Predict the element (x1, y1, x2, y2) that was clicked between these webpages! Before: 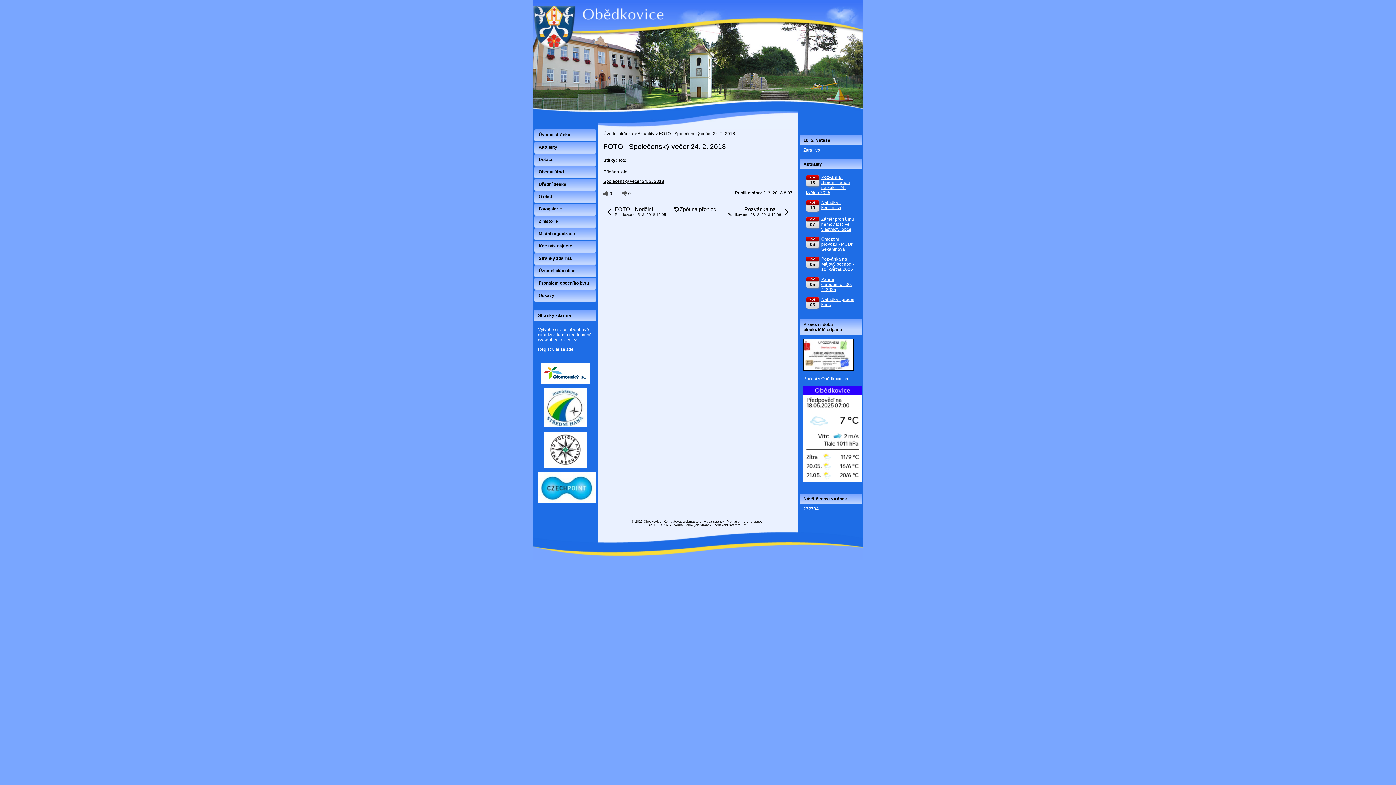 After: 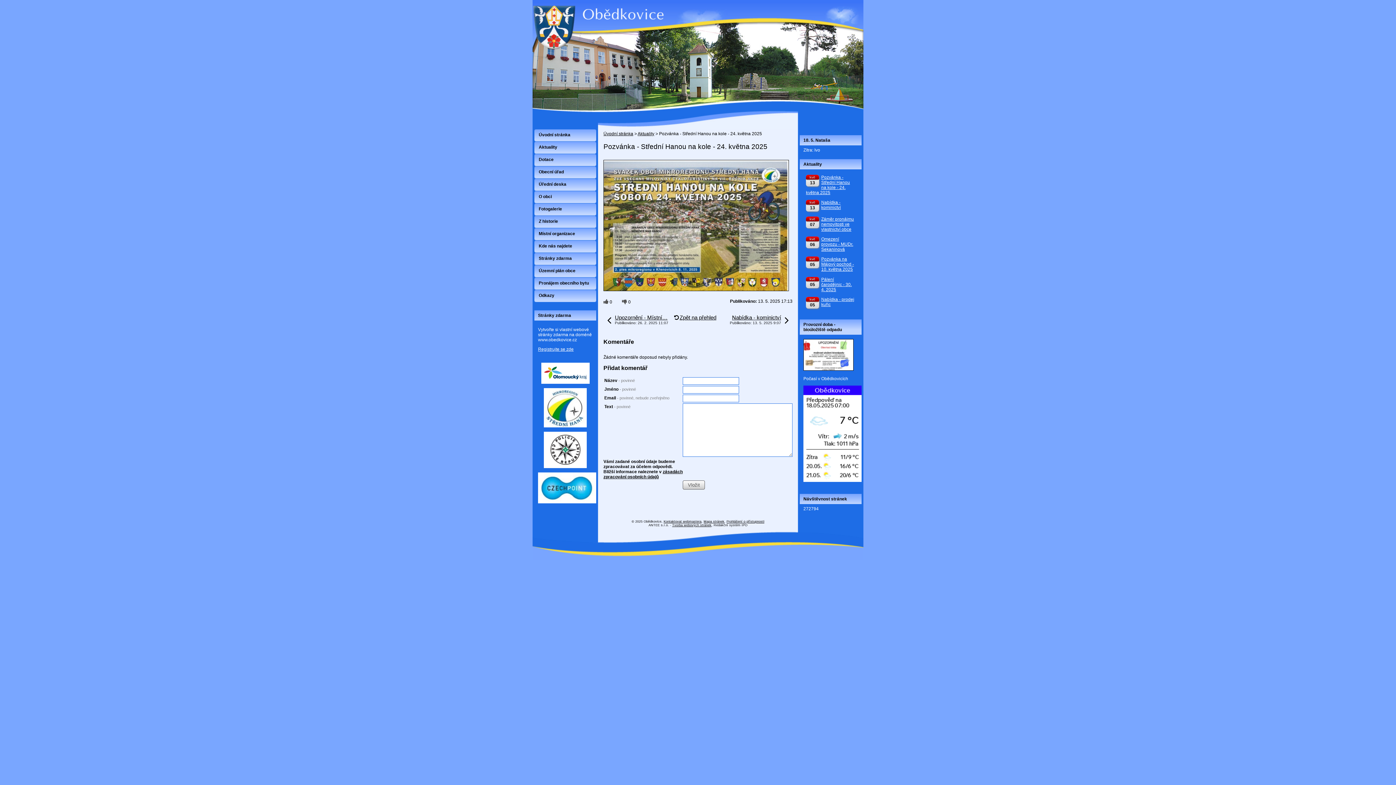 Action: bbox: (806, 174, 850, 195) label: Pozvánka - Střední Hanou na kole - 24. května 2025